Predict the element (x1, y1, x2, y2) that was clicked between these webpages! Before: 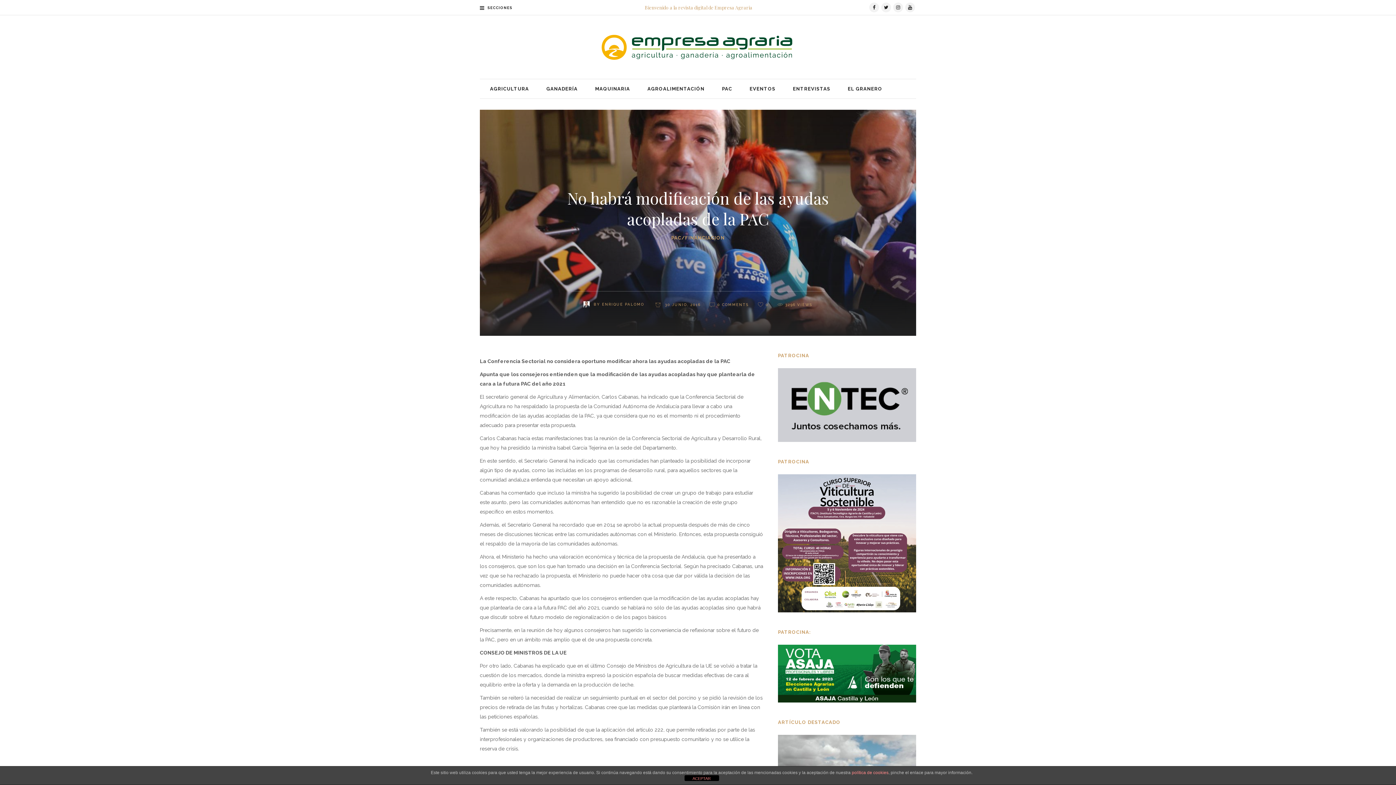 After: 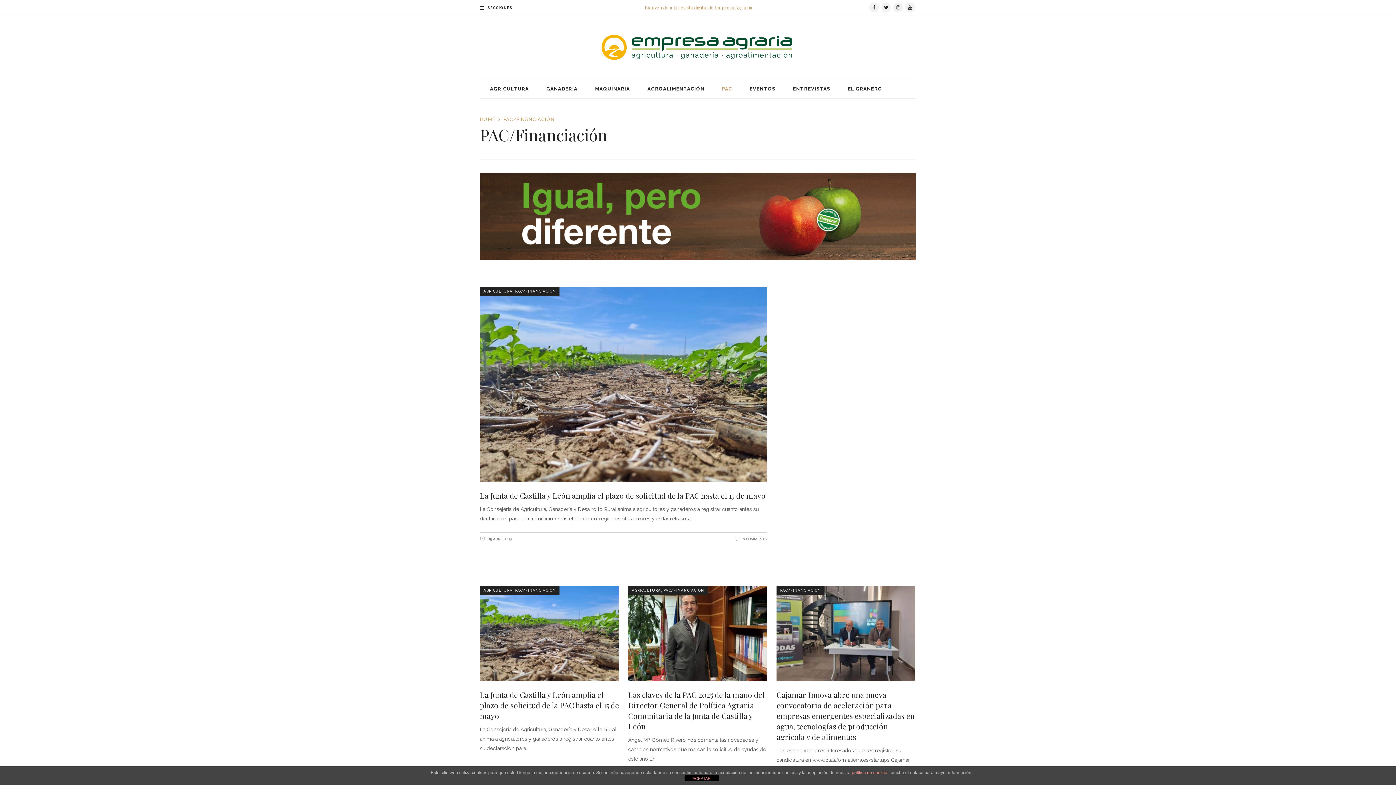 Action: bbox: (713, 79, 741, 98) label: PAC